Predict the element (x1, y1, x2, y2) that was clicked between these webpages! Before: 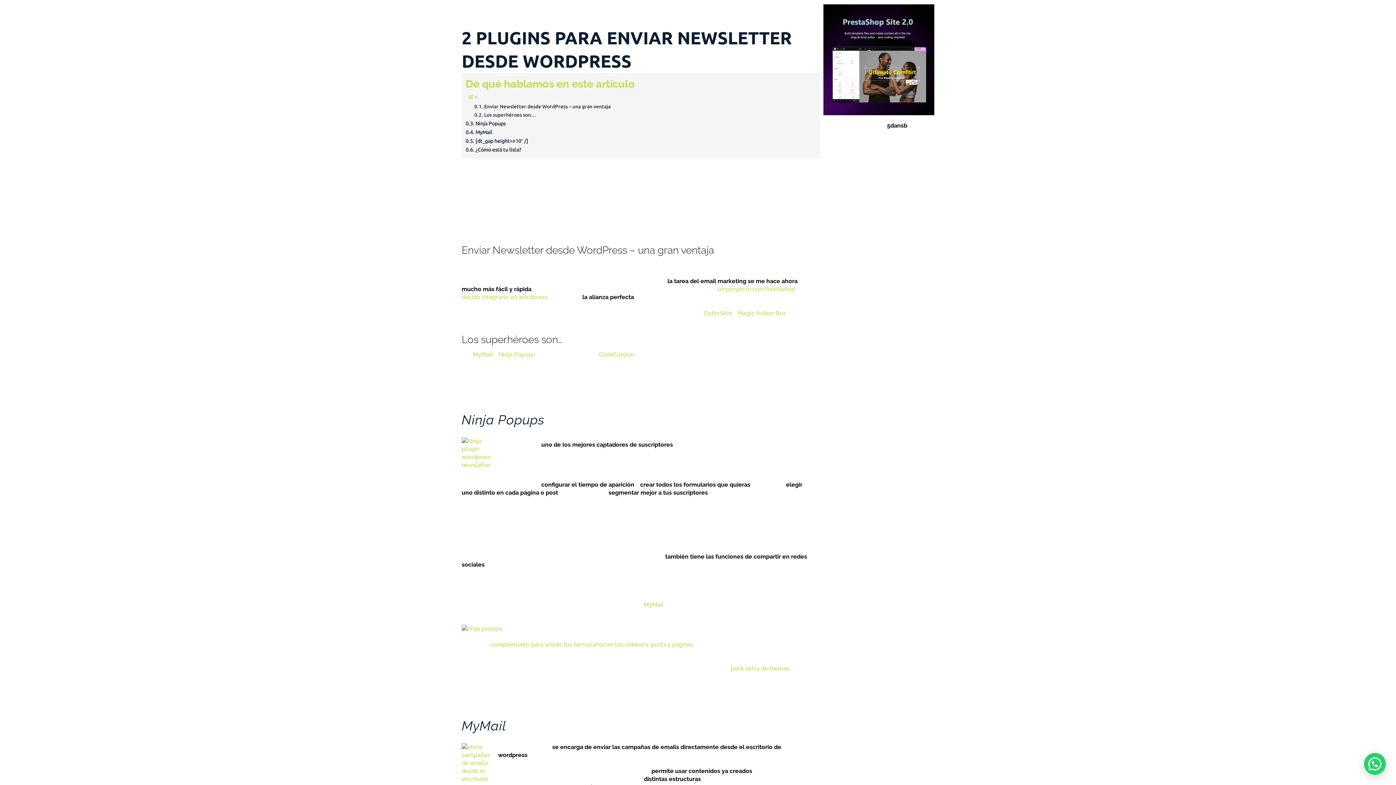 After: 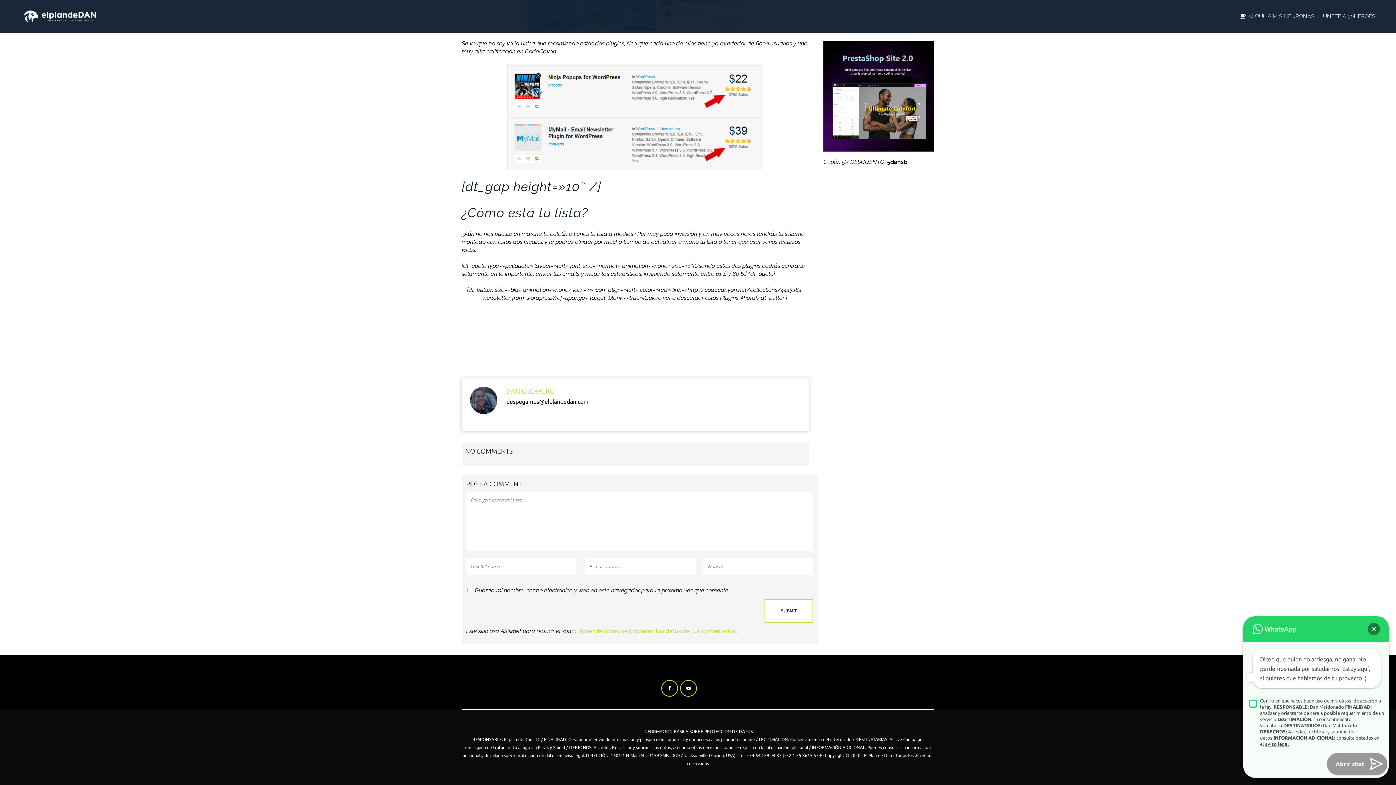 Action: label: ¿Cómo está tu lista? bbox: (465, 145, 521, 154)